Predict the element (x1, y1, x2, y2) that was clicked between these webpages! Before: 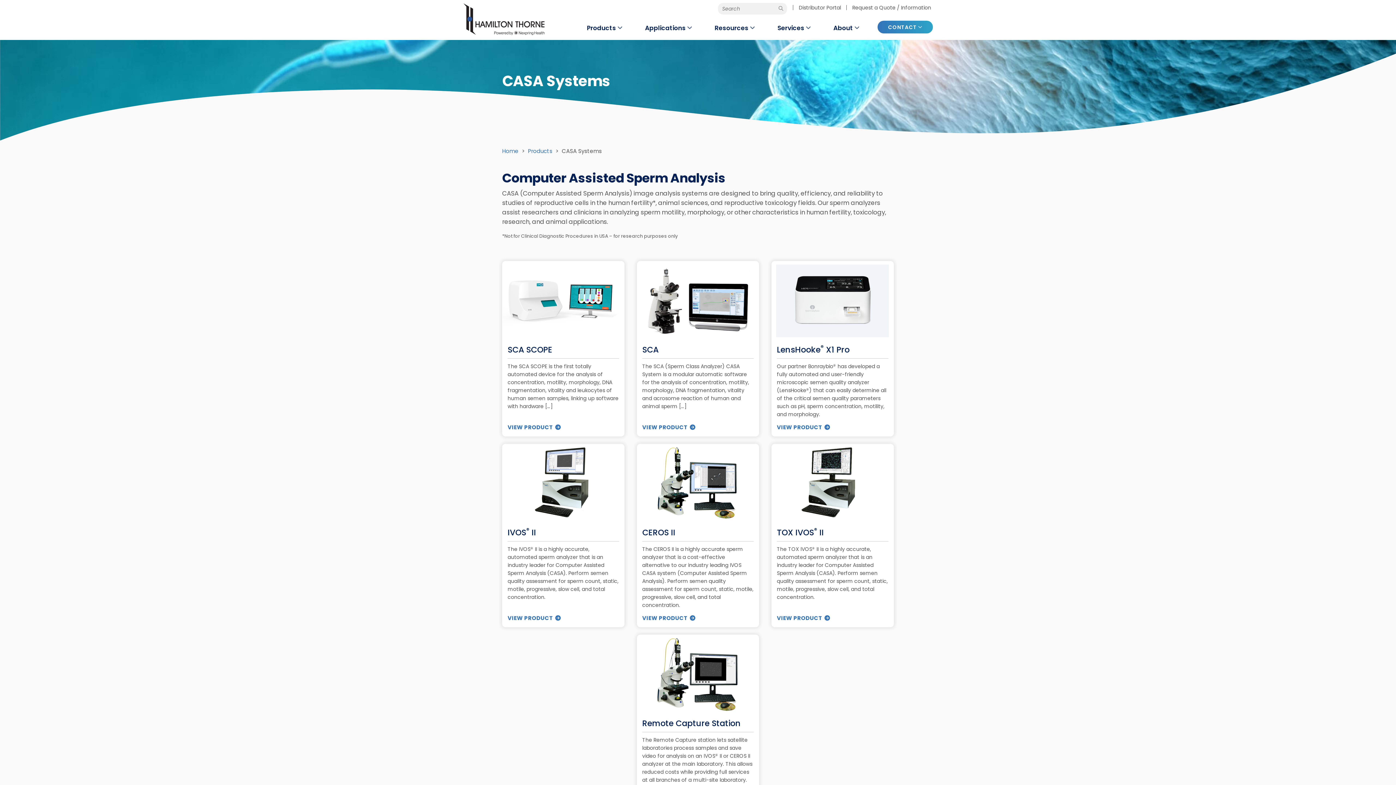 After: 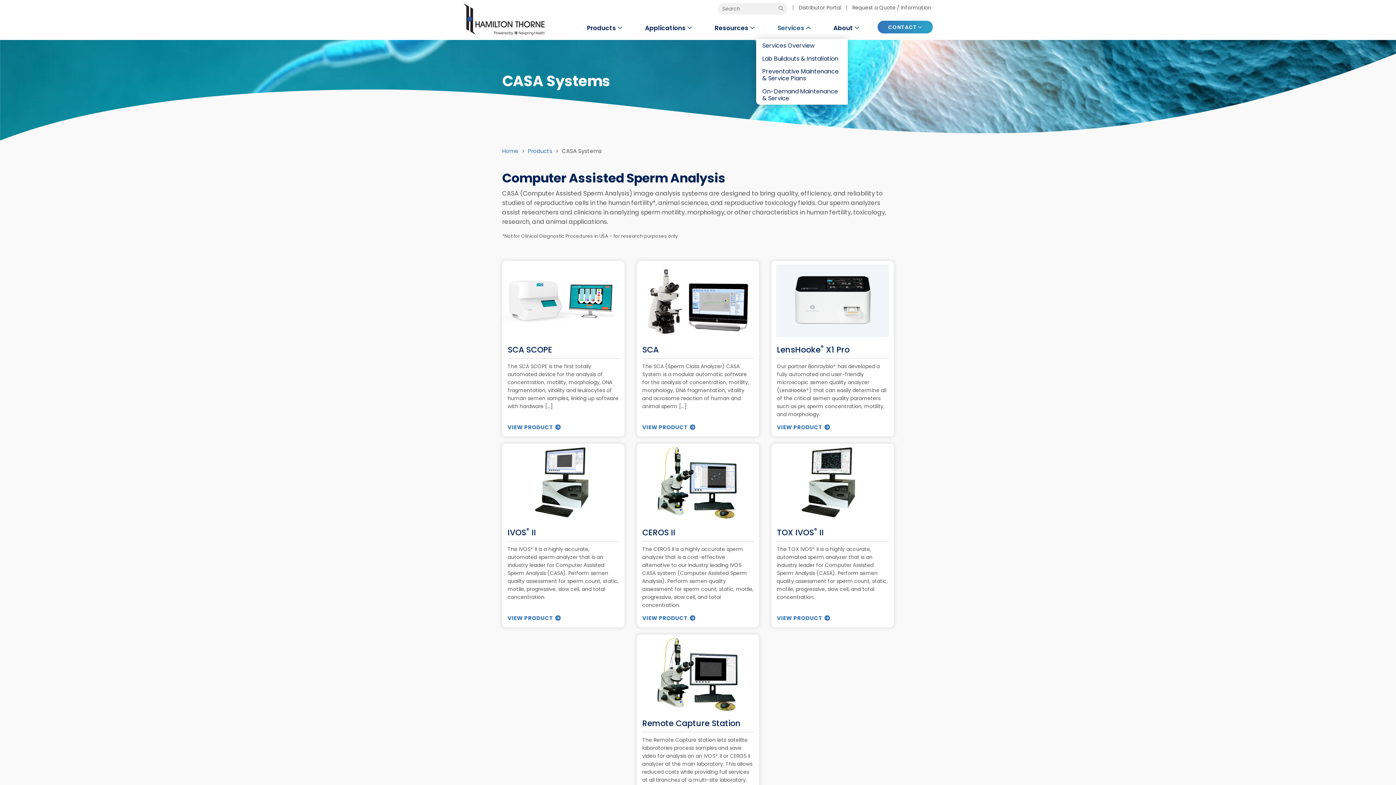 Action: bbox: (766, 18, 822, 39) label: Services